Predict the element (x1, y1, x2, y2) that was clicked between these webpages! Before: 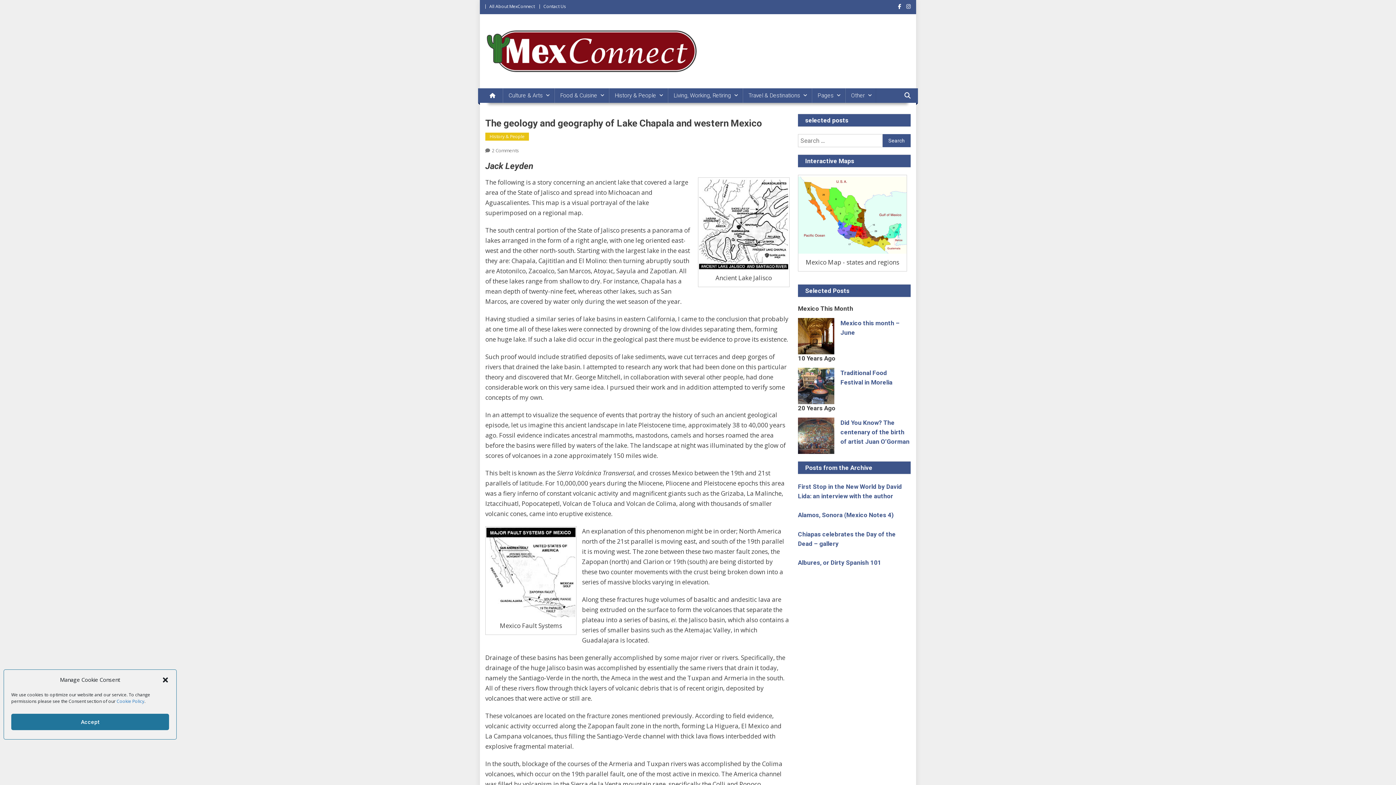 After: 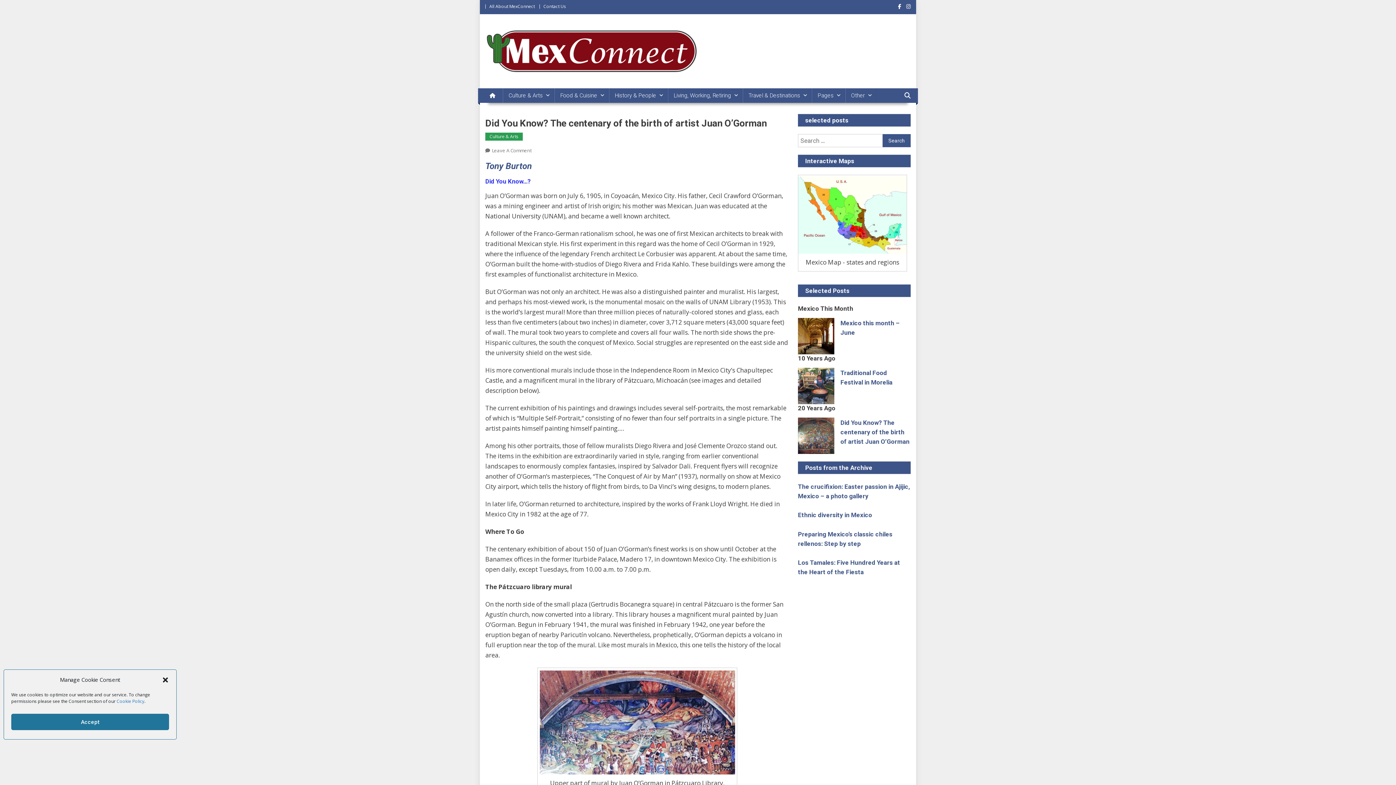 Action: bbox: (798, 417, 834, 454)